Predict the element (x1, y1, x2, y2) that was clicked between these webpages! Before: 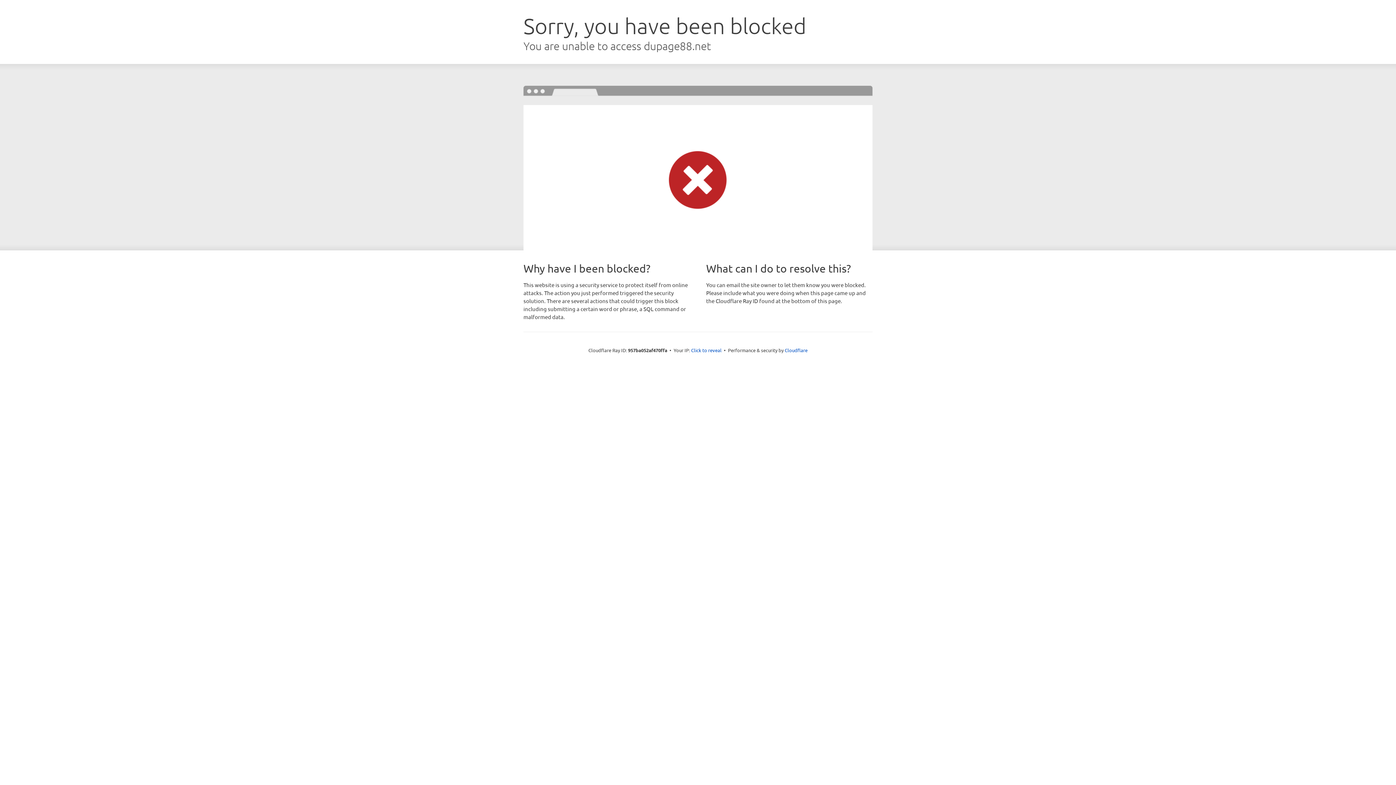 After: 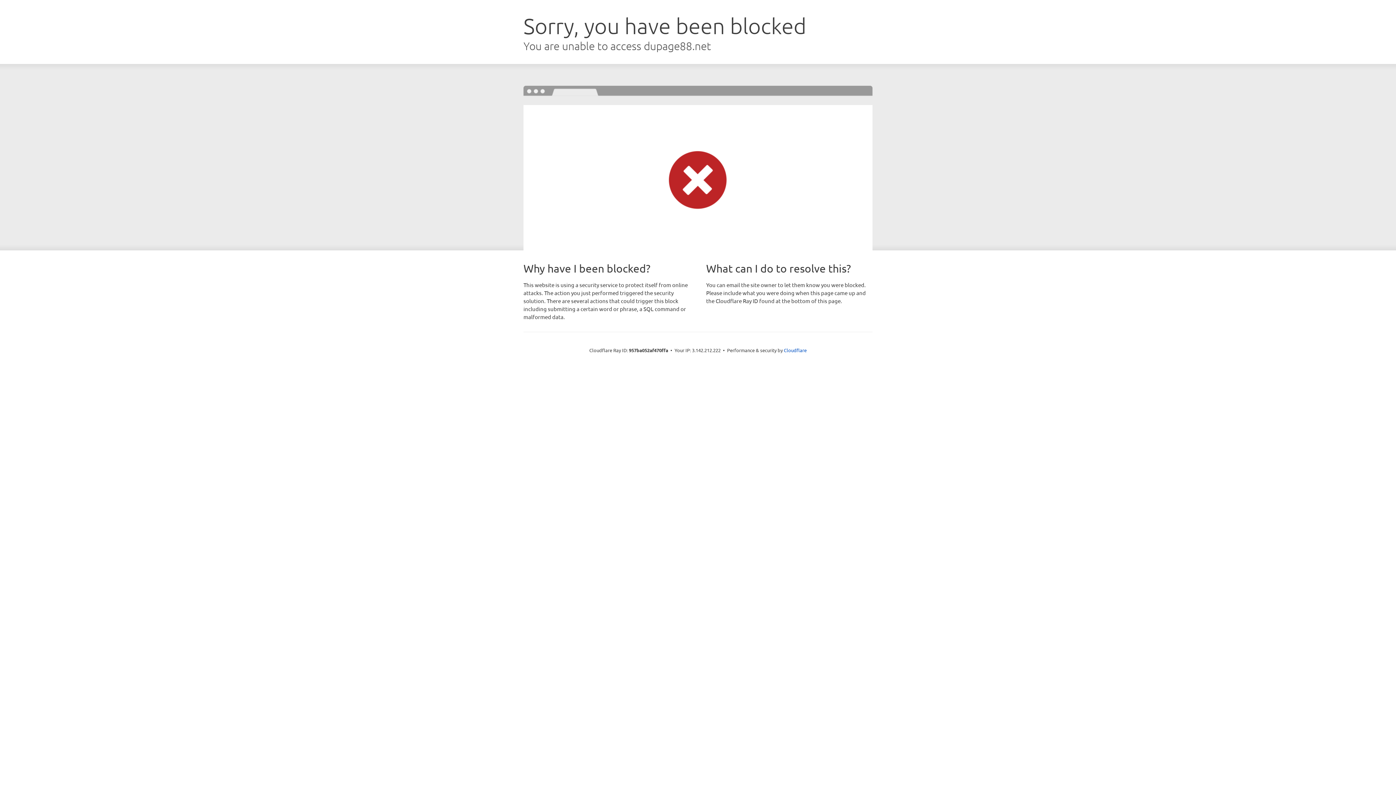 Action: bbox: (691, 346, 721, 353) label: Click to reveal